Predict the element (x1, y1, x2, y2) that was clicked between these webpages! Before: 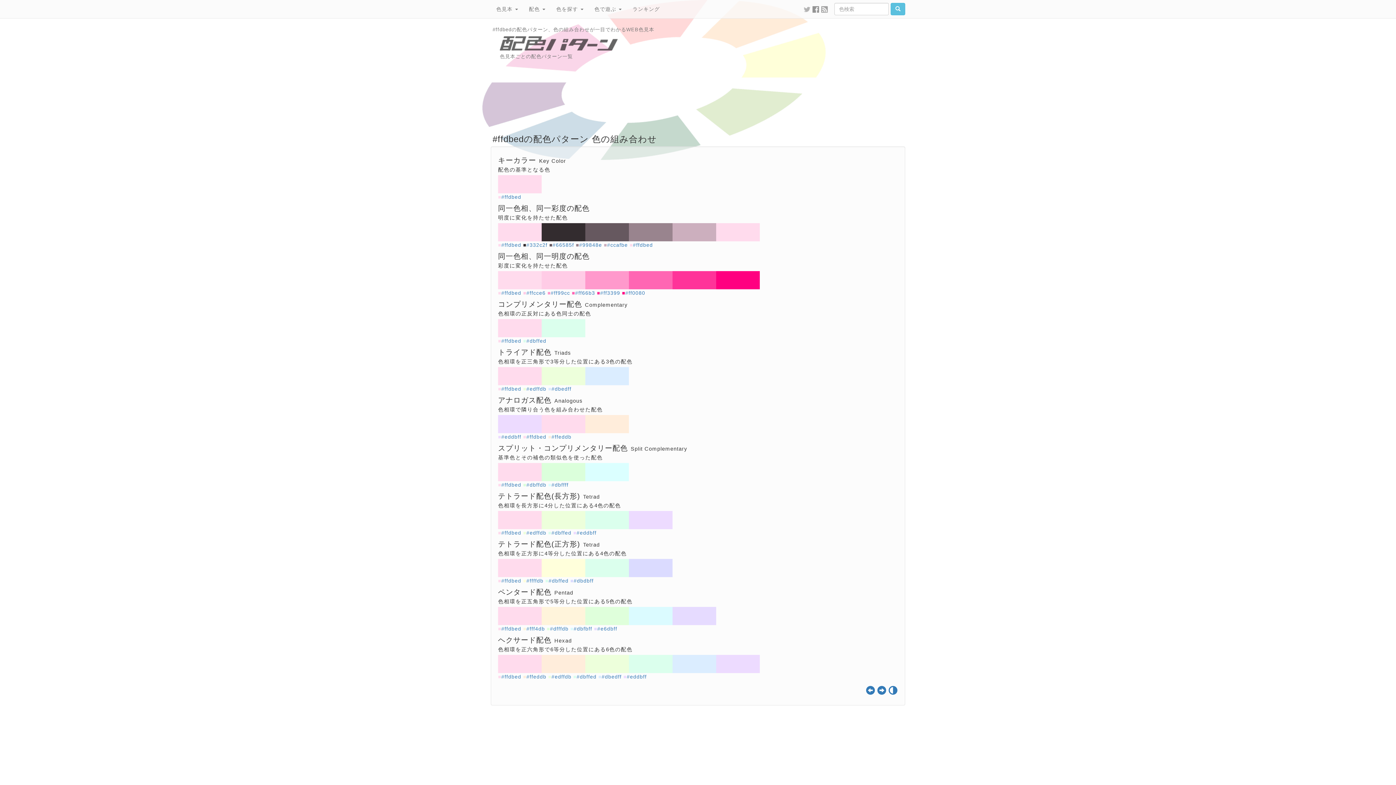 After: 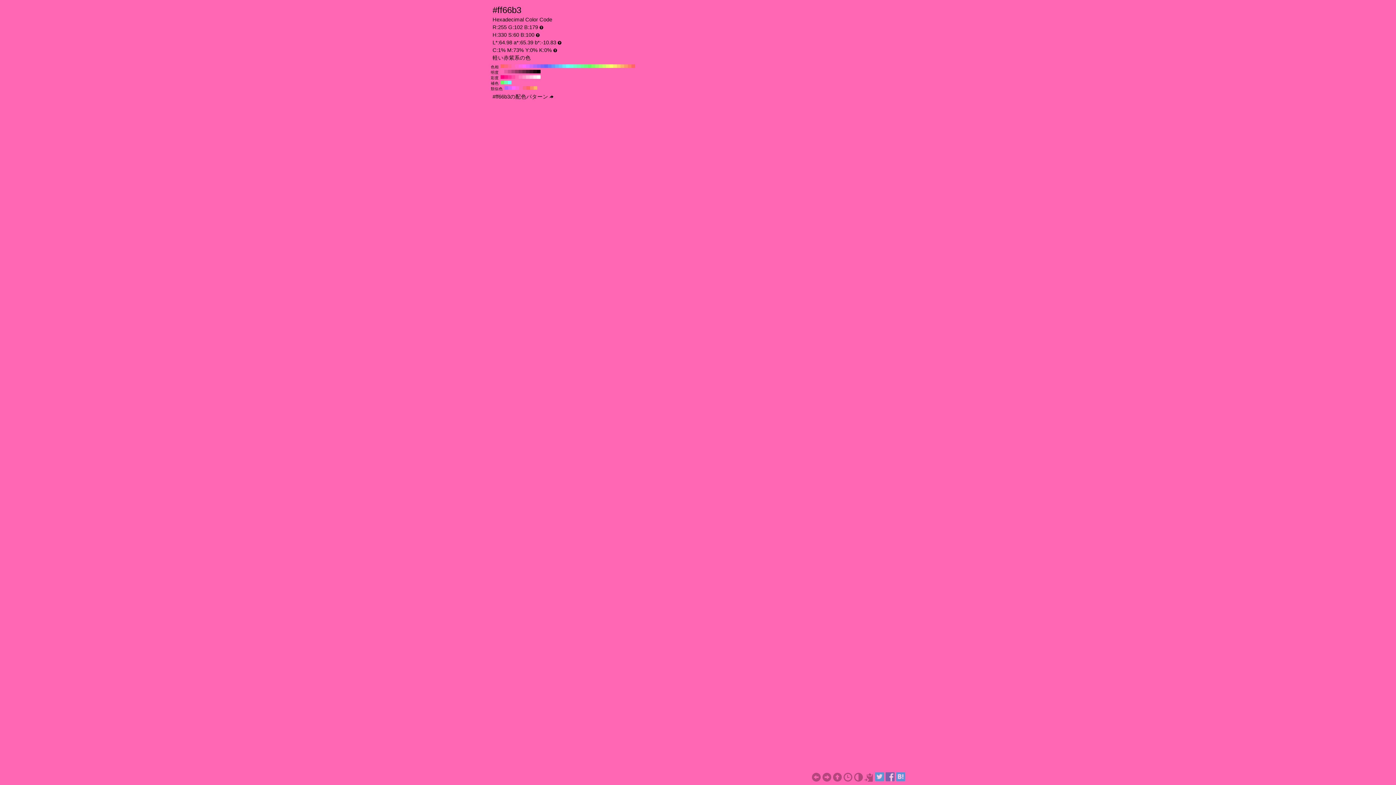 Action: bbox: (575, 290, 595, 296) label: #ff66b3